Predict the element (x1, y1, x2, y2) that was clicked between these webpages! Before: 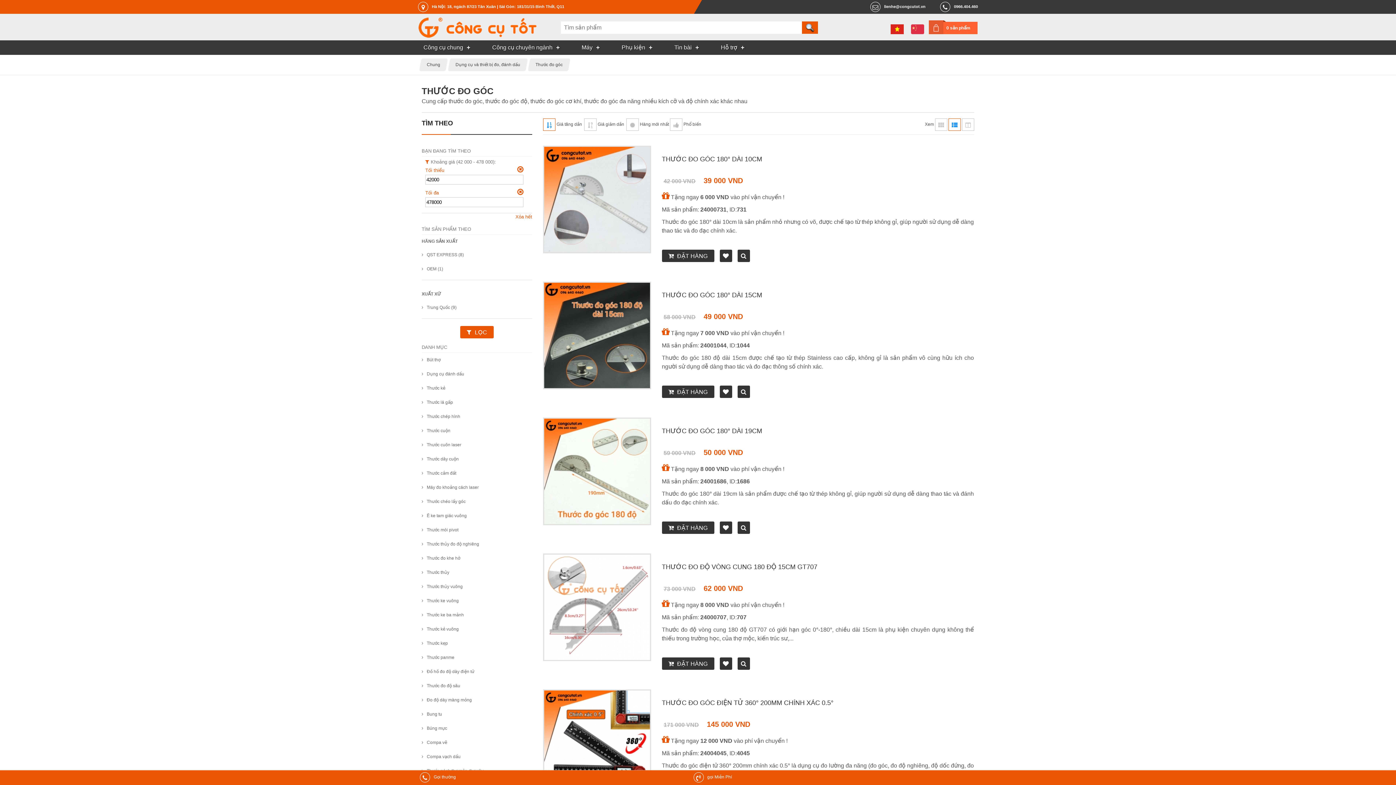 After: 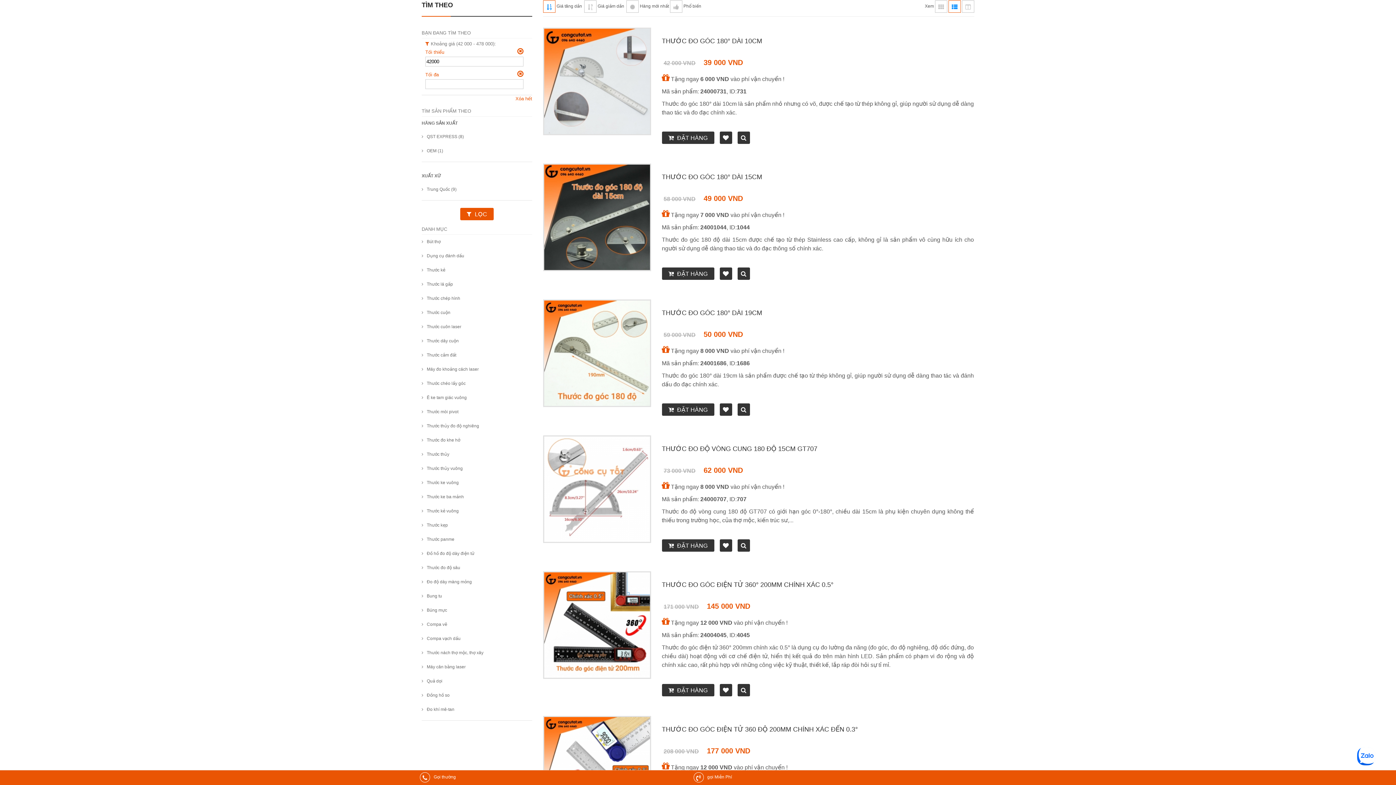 Action: bbox: (517, 188, 523, 195)